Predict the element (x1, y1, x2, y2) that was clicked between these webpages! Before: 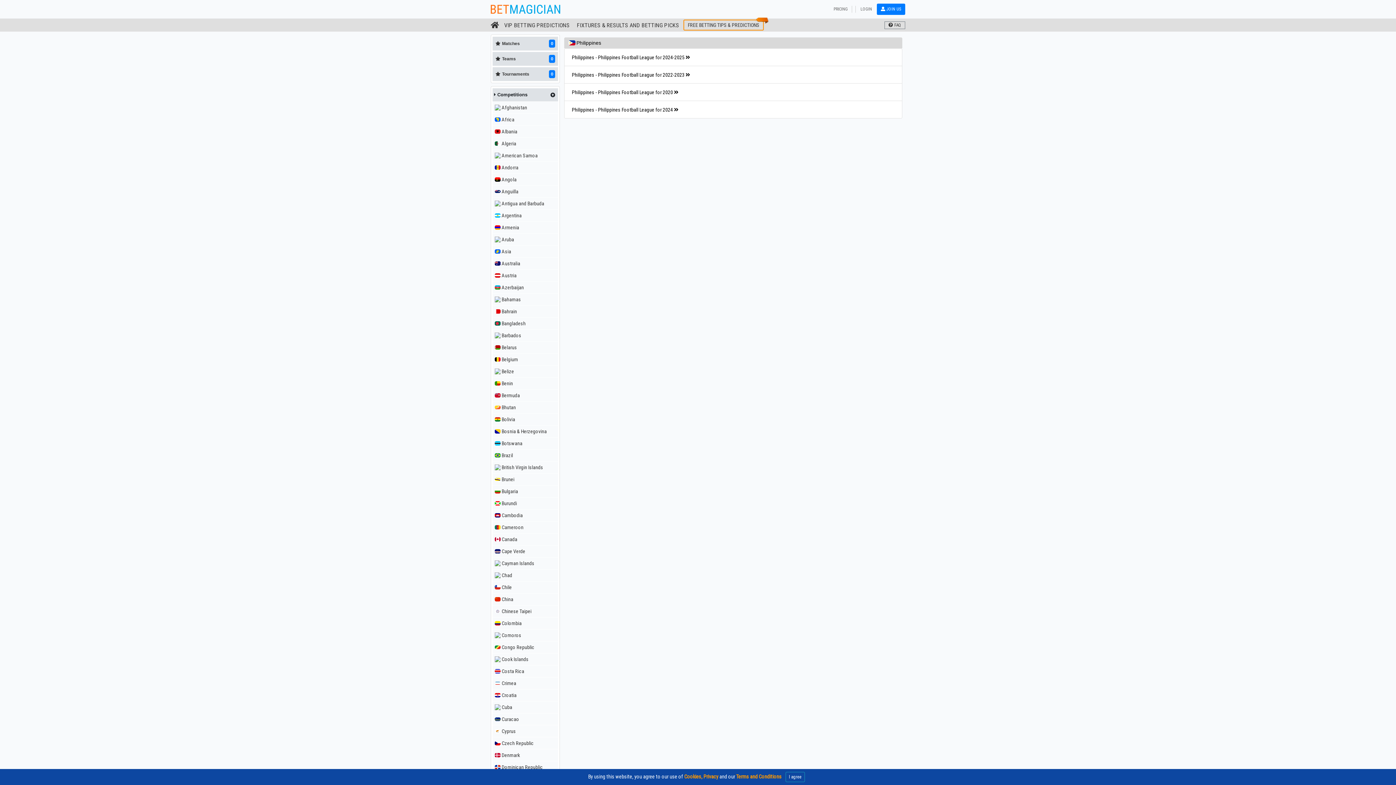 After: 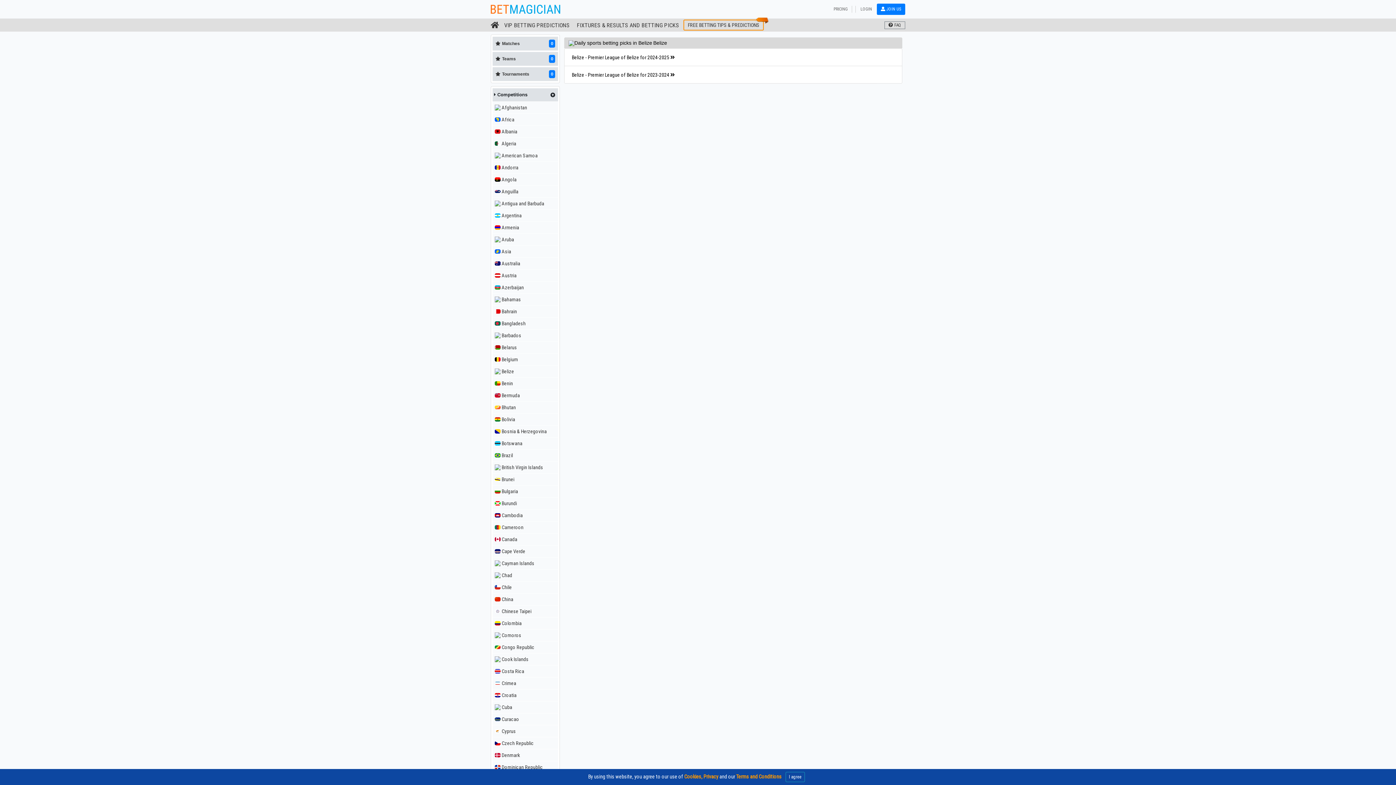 Action: label: Belize bbox: (492, 365, 558, 377)